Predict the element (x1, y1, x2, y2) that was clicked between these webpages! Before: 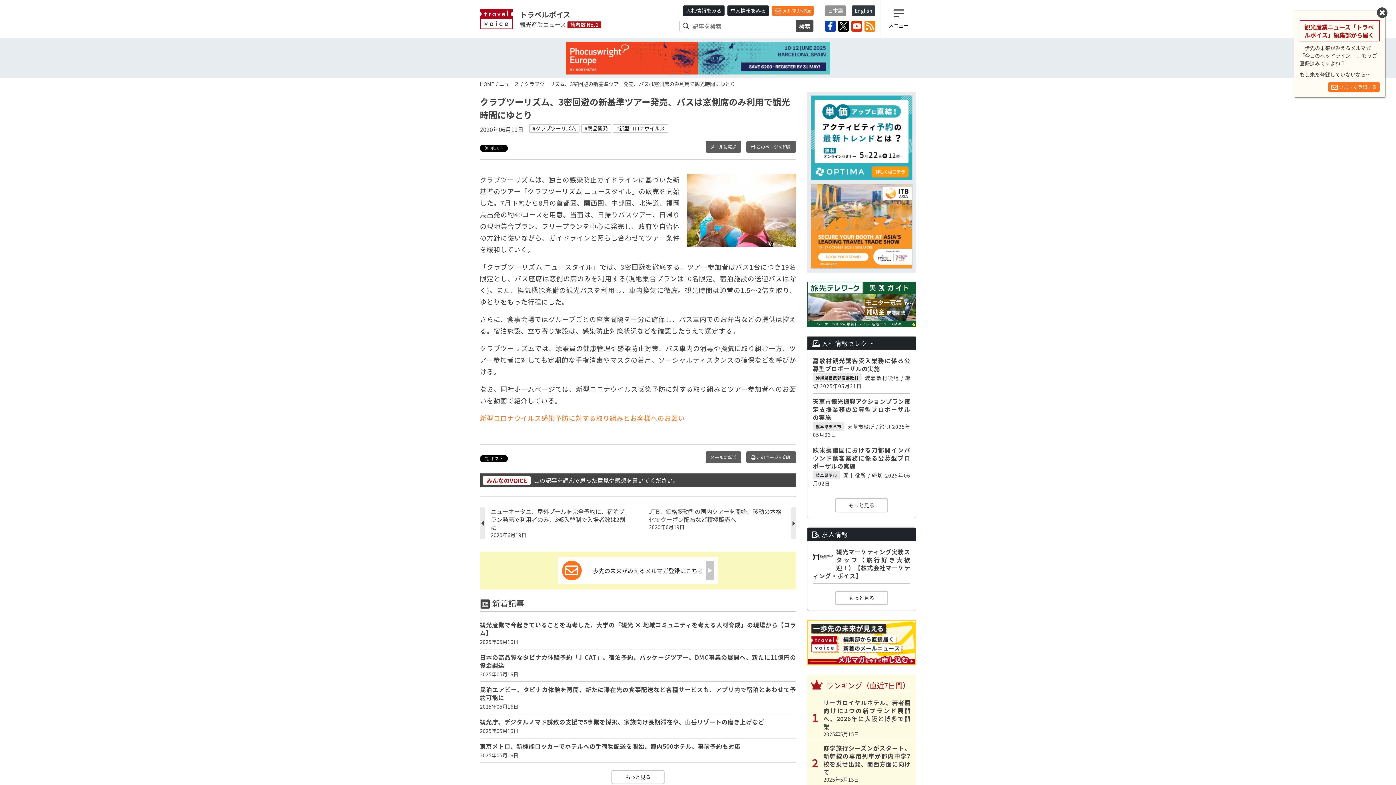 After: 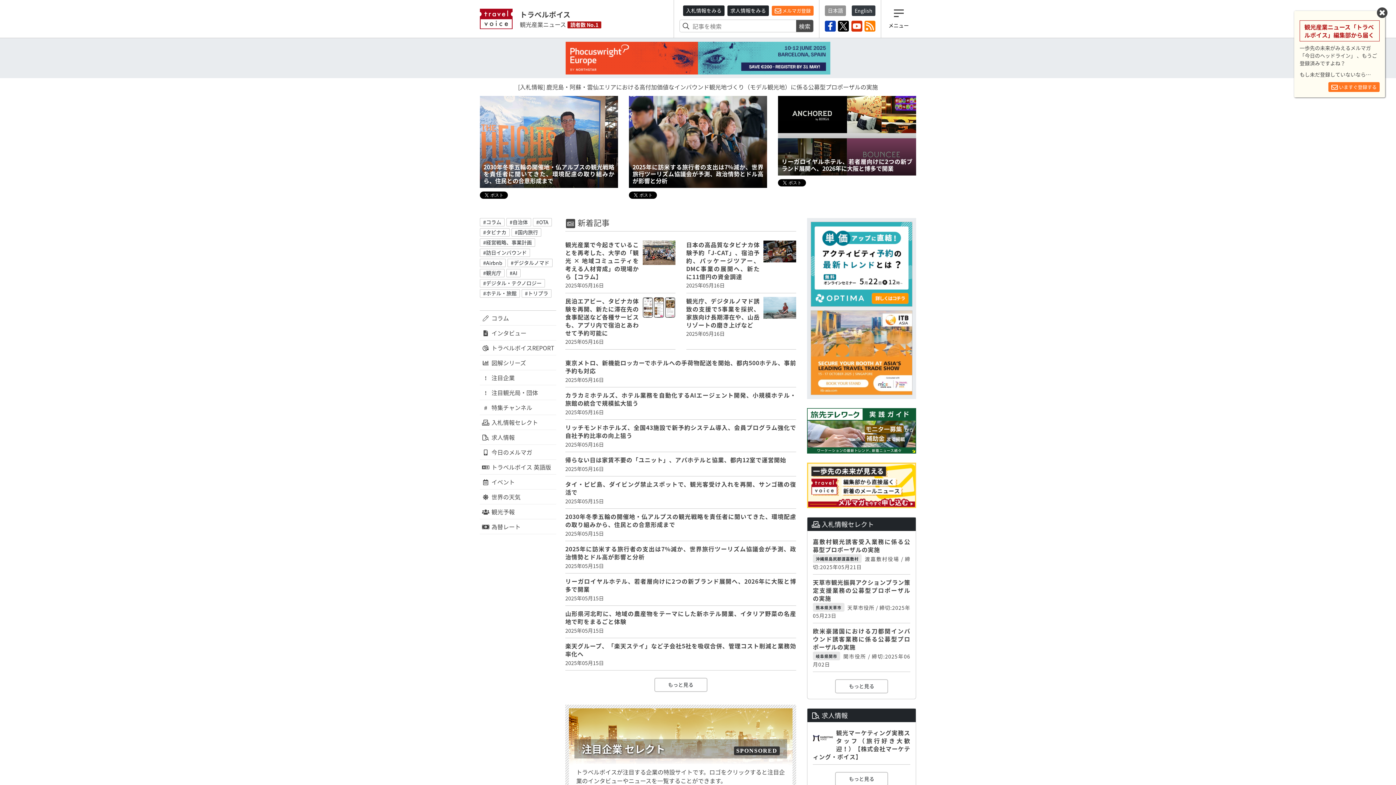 Action: bbox: (825, 5, 846, 16) label: 日本語